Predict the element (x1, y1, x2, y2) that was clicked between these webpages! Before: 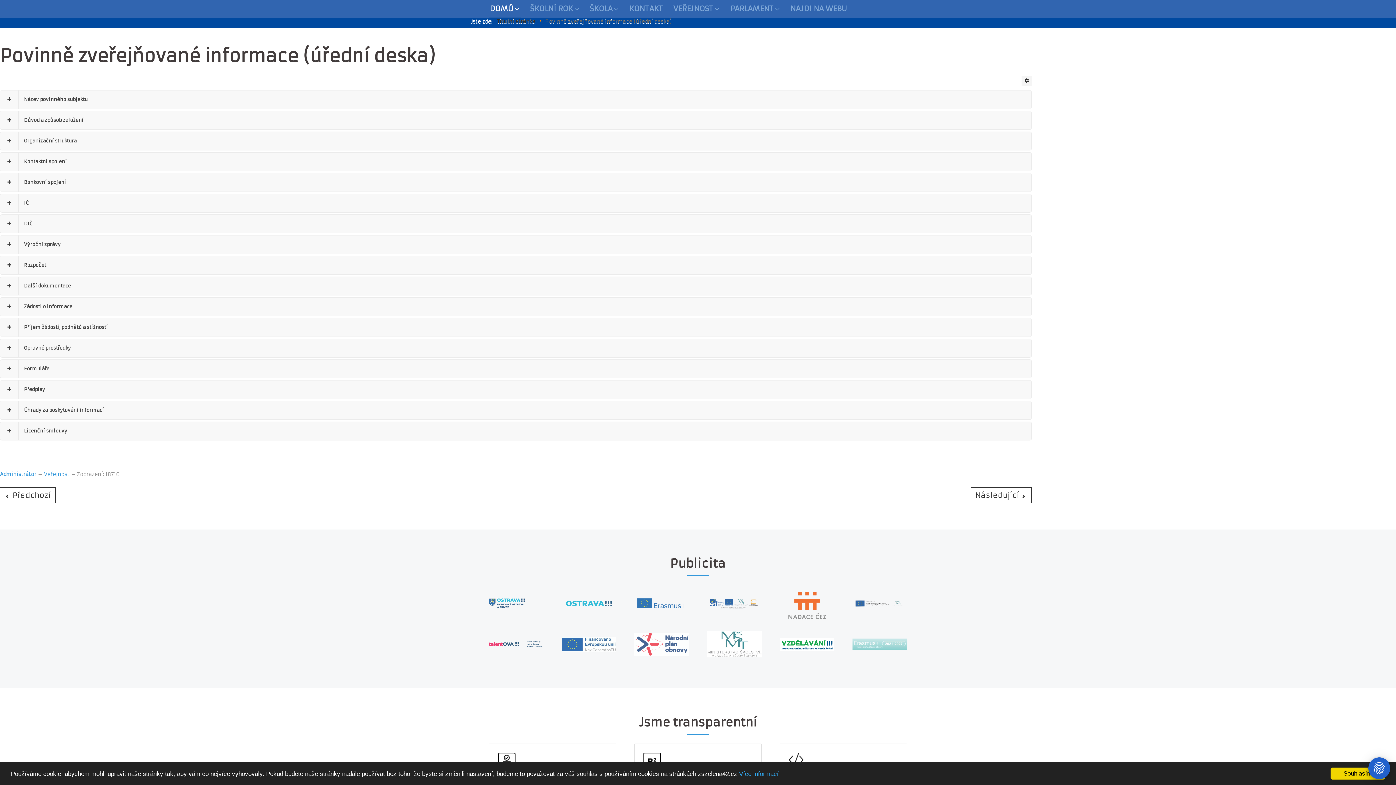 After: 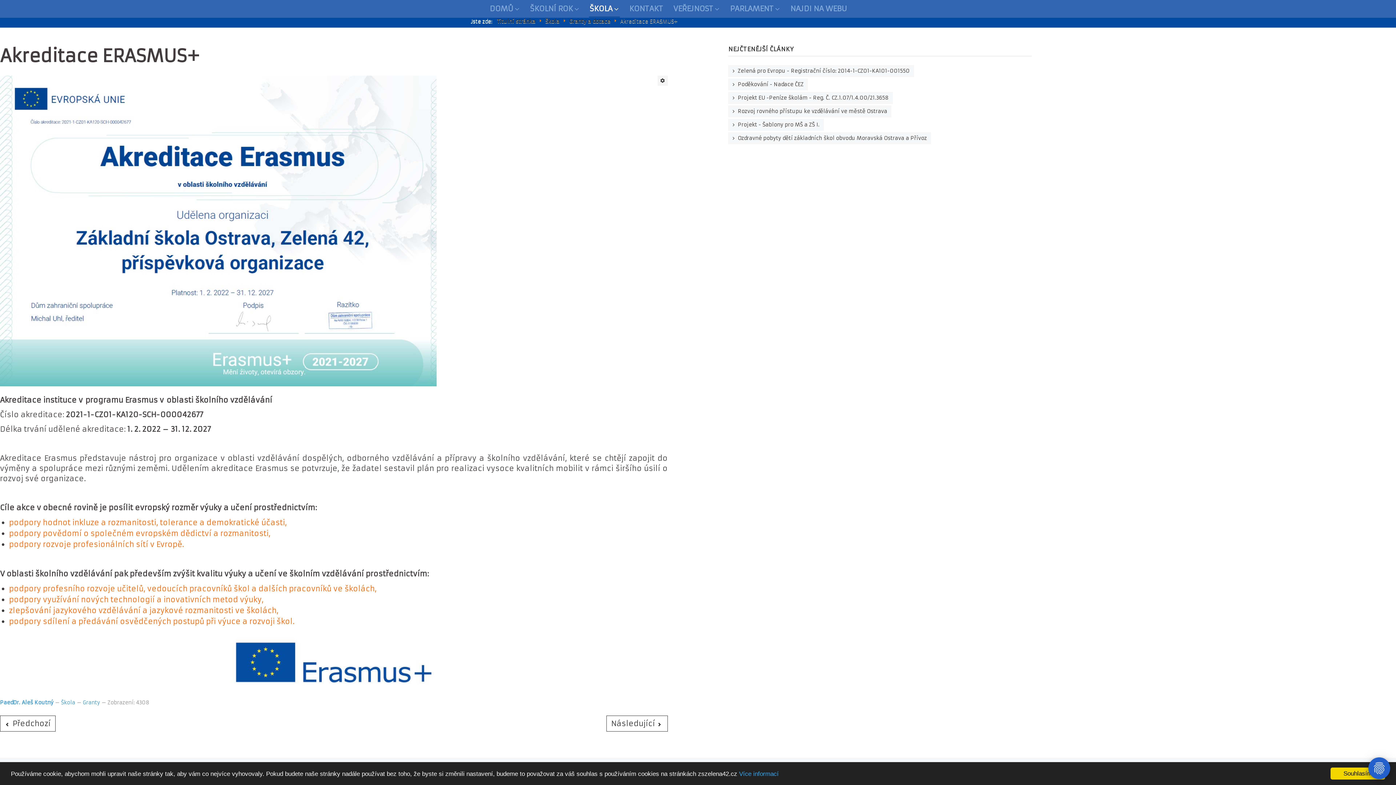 Action: bbox: (852, 639, 907, 648)